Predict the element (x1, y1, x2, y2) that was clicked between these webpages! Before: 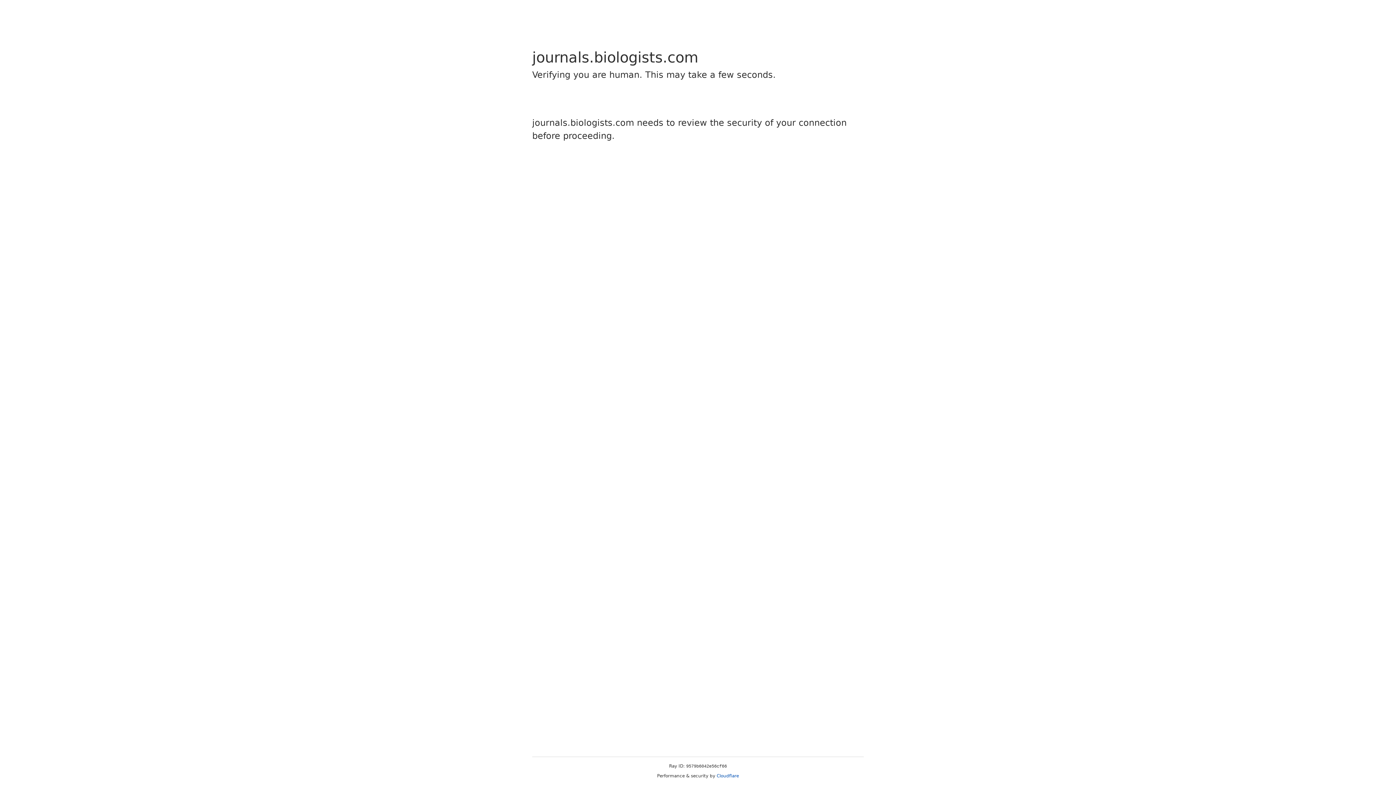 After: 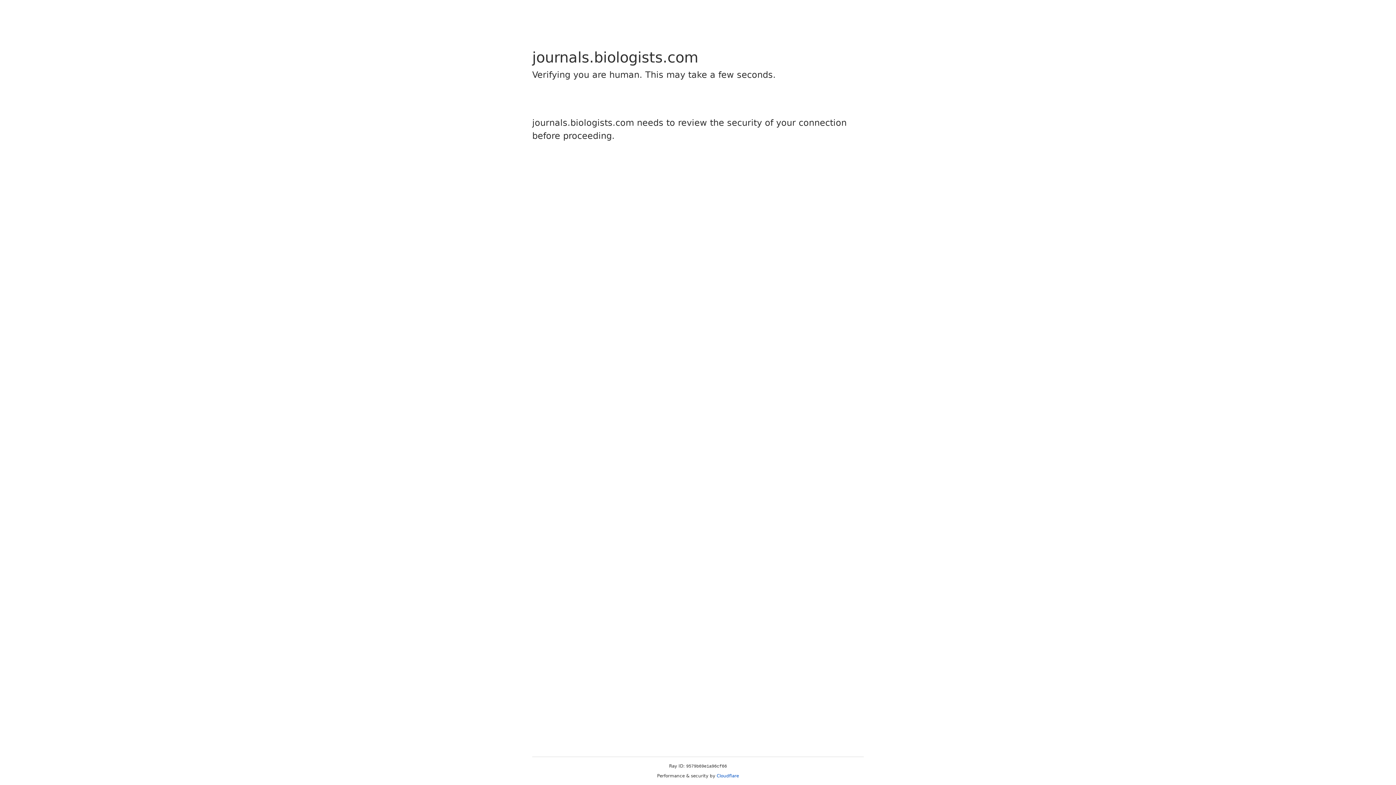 Action: label: Cloudflare bbox: (716, 773, 739, 778)